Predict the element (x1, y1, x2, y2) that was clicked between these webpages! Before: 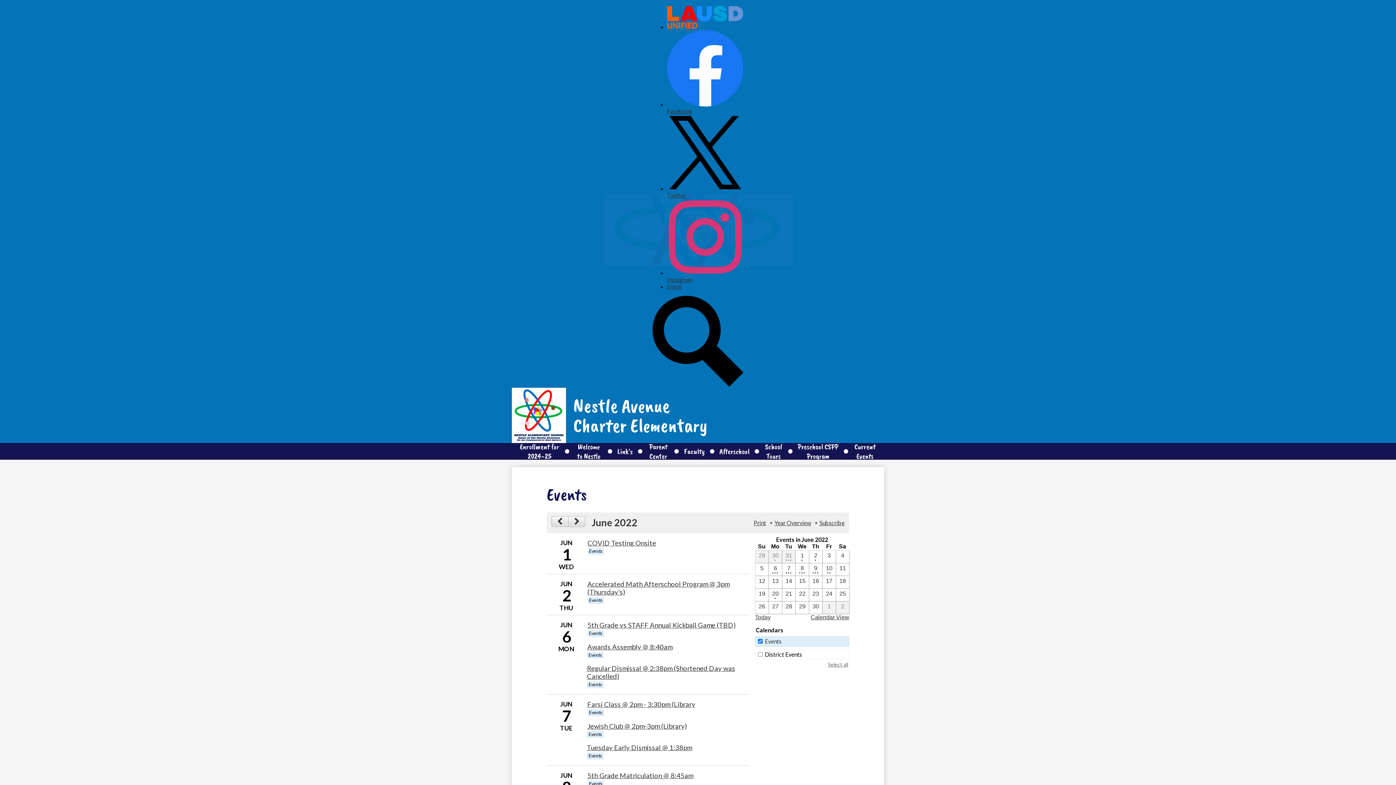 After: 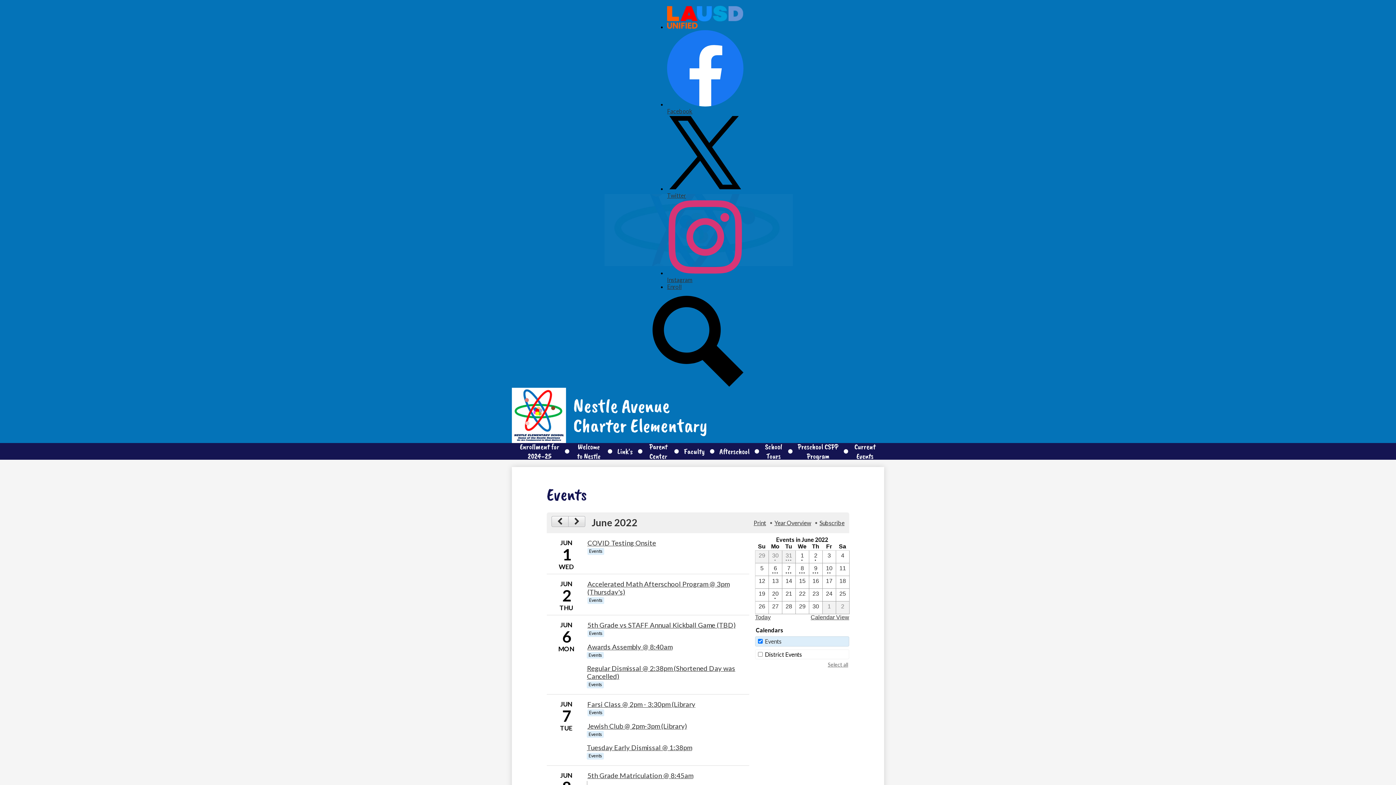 Action: label: 6/8/2022 - 5th Grade Matriculation @ 8:45am bbox: (587, 771, 693, 779)